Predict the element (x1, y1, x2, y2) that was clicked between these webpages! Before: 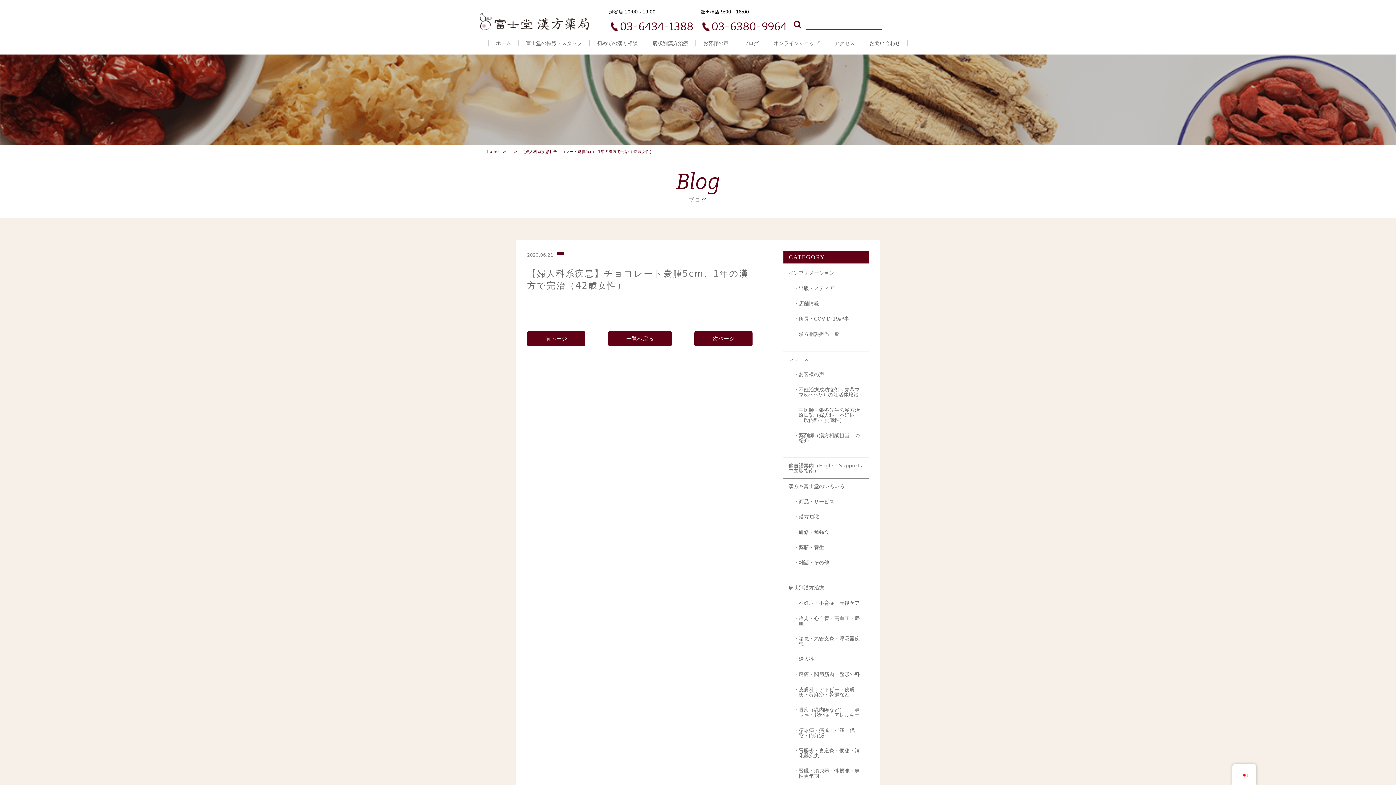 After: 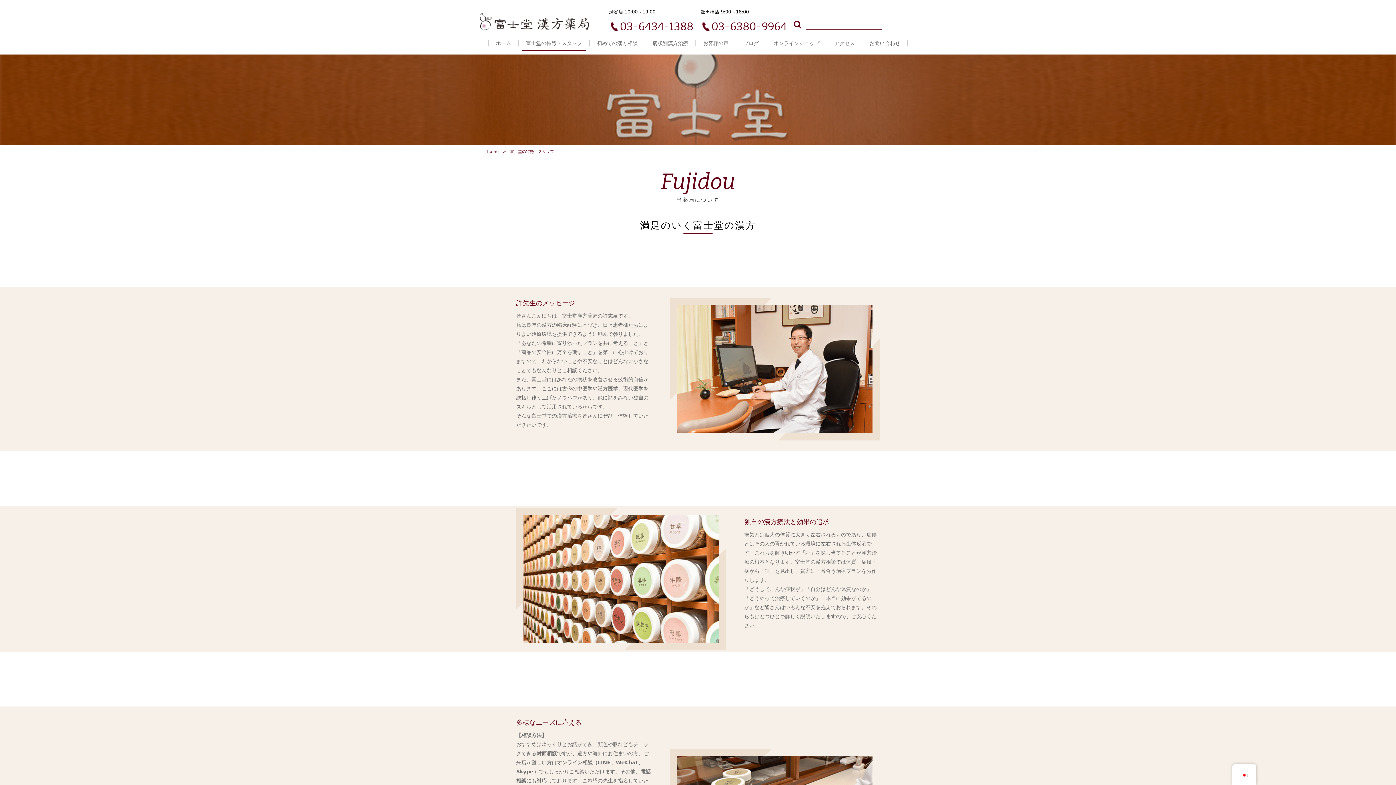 Action: bbox: (522, 40, 585, 46) label: 富士堂の特徴・スタッフ